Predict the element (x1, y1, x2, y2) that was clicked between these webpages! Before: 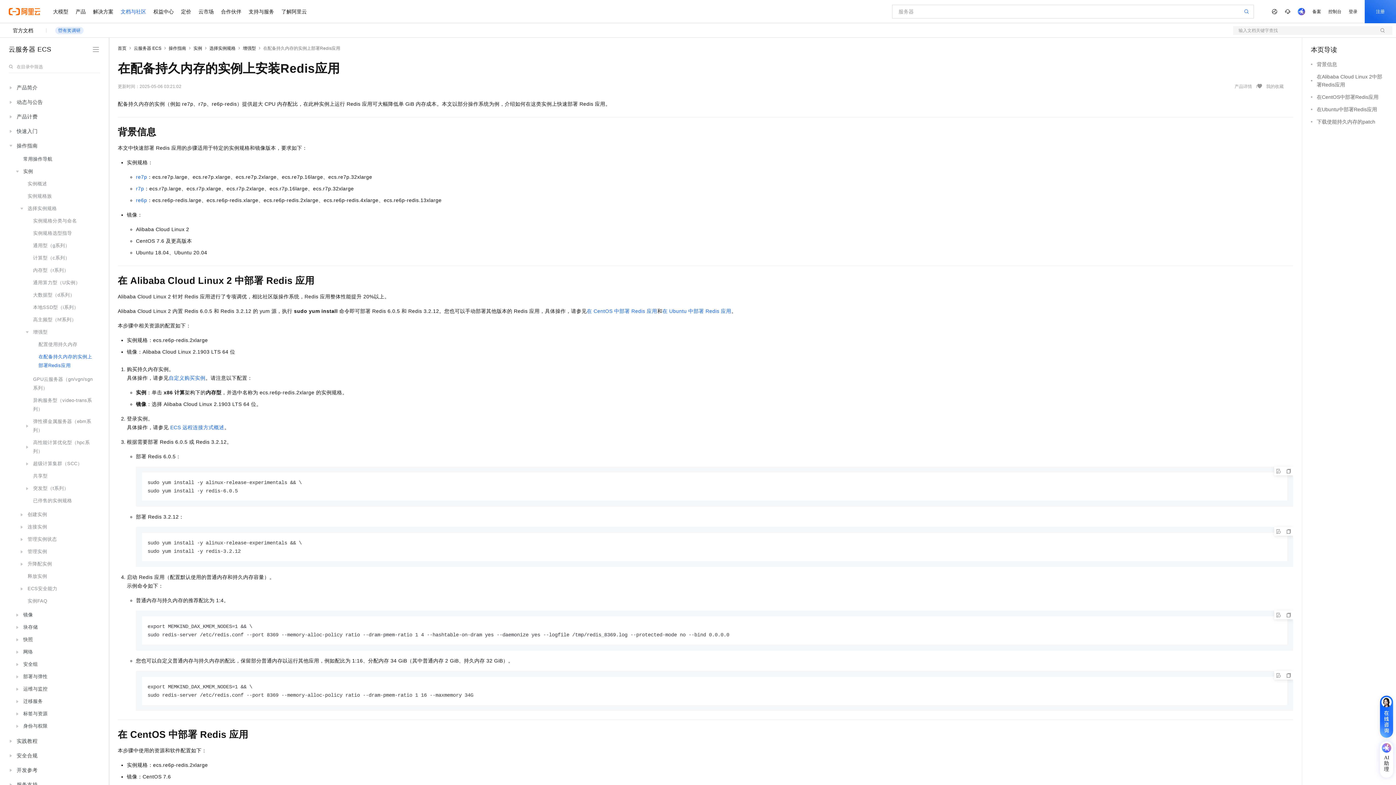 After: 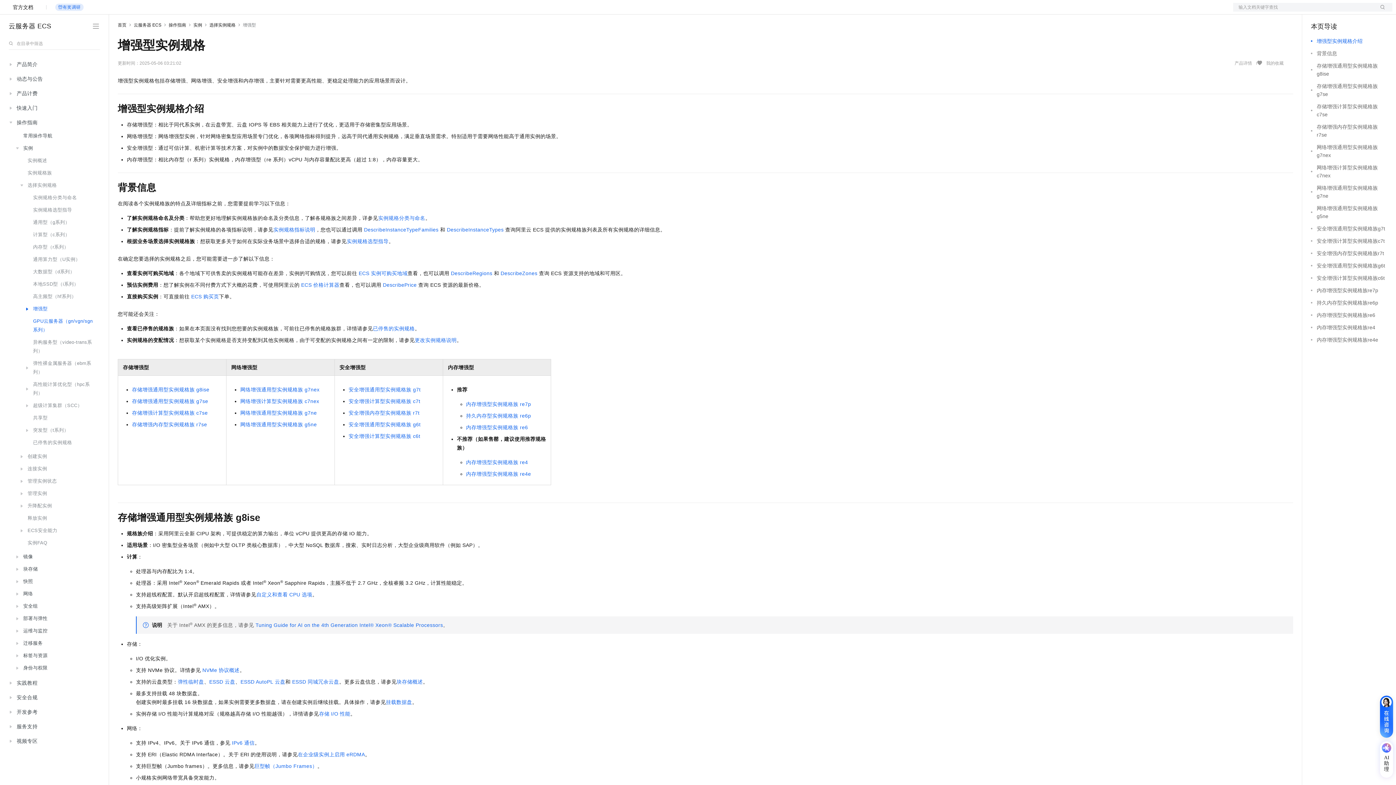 Action: bbox: (13, 326, 98, 338) label: 增强型